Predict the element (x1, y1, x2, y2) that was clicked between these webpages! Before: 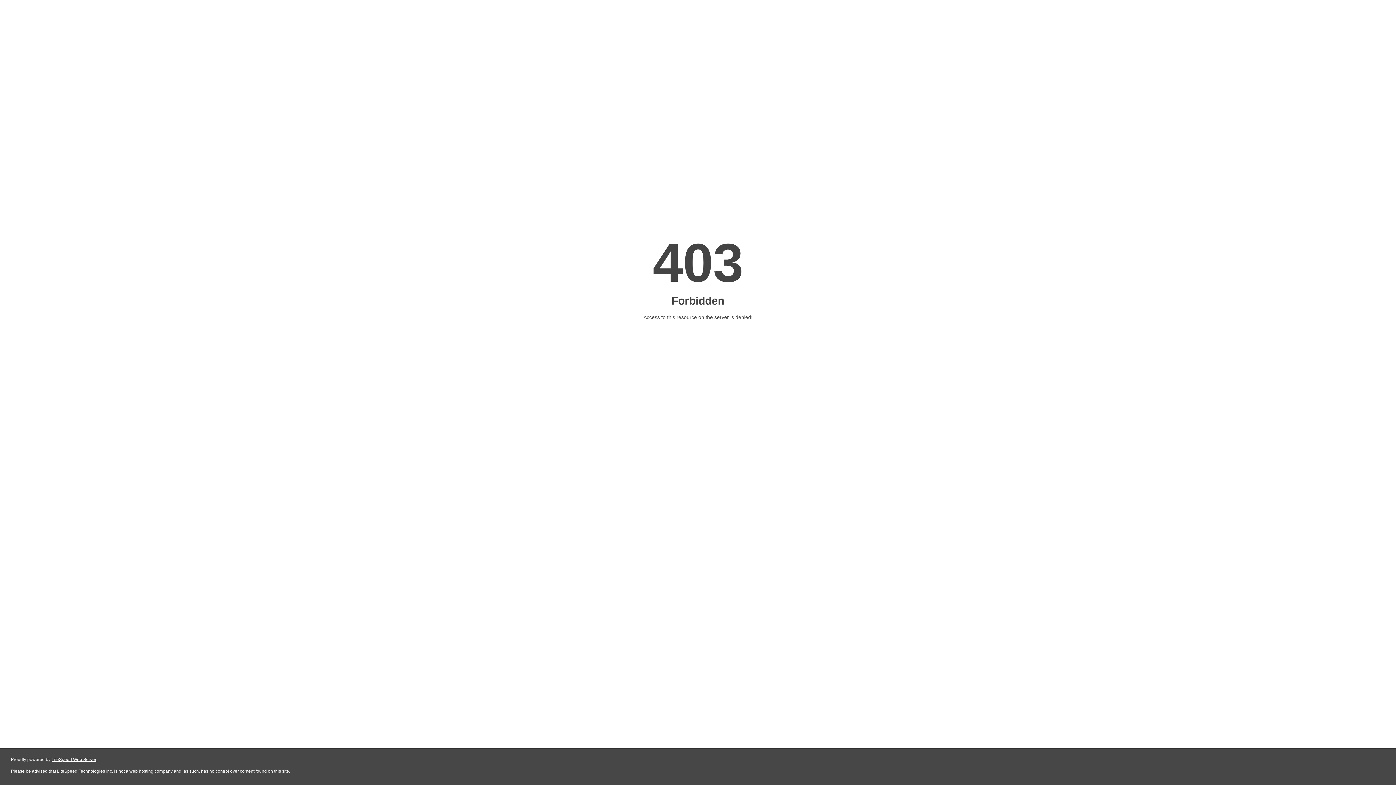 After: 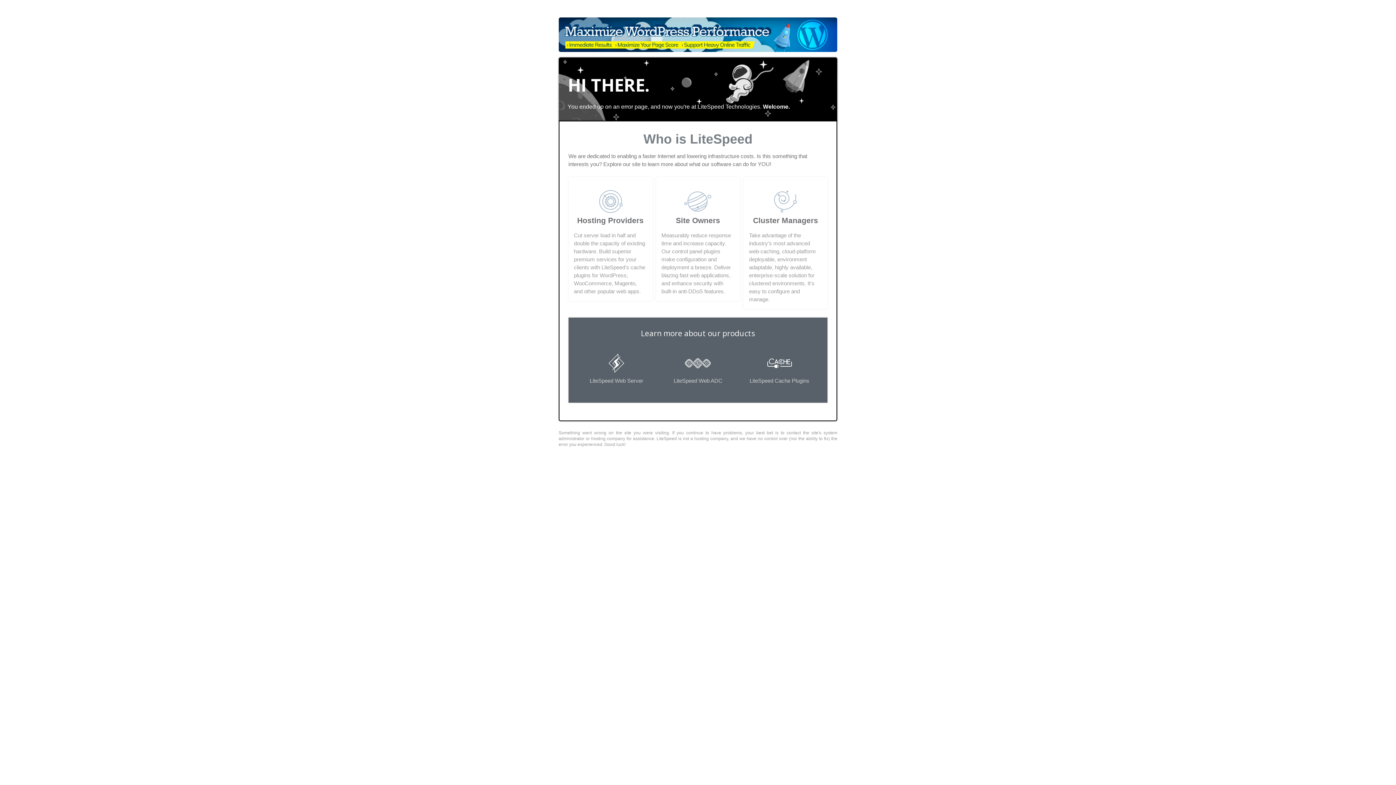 Action: bbox: (51, 757, 96, 762) label: LiteSpeed Web Server